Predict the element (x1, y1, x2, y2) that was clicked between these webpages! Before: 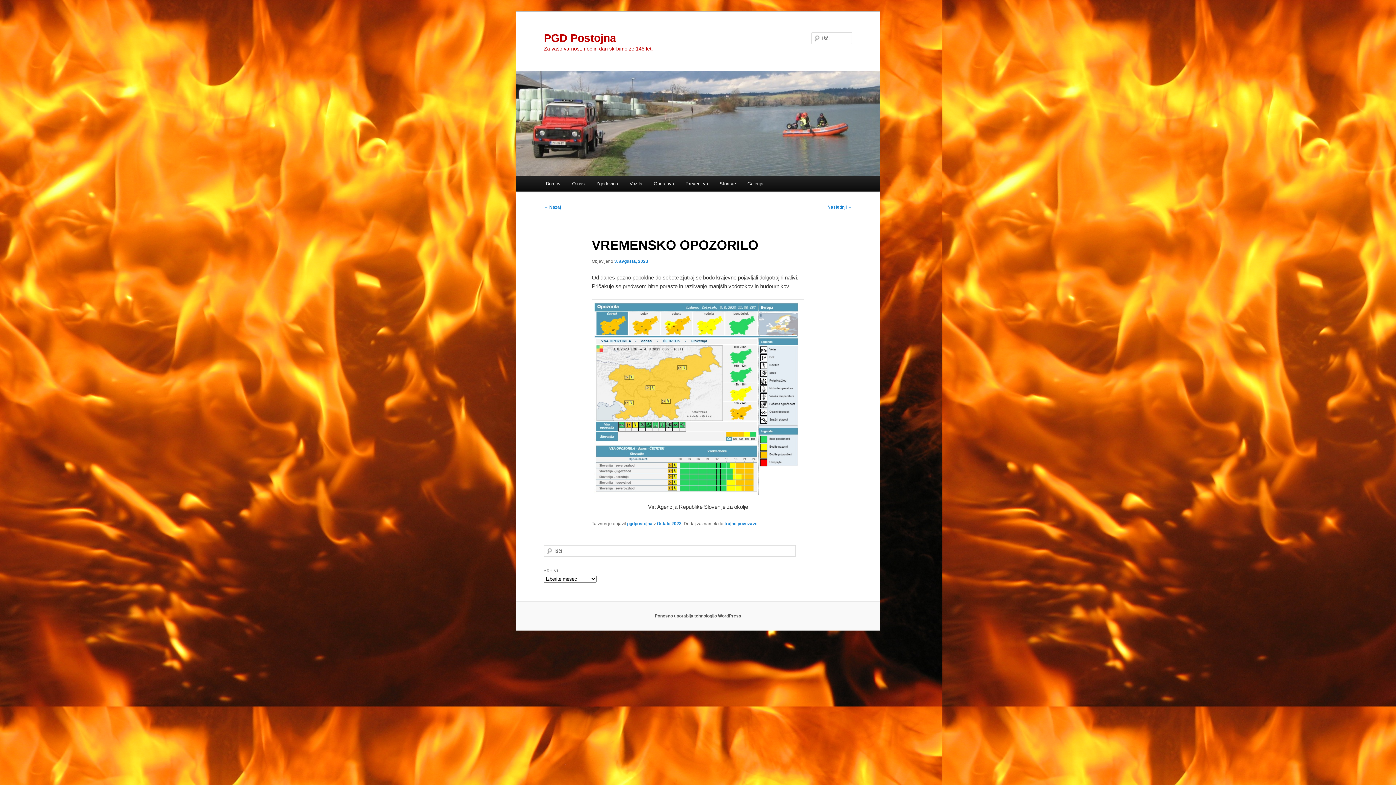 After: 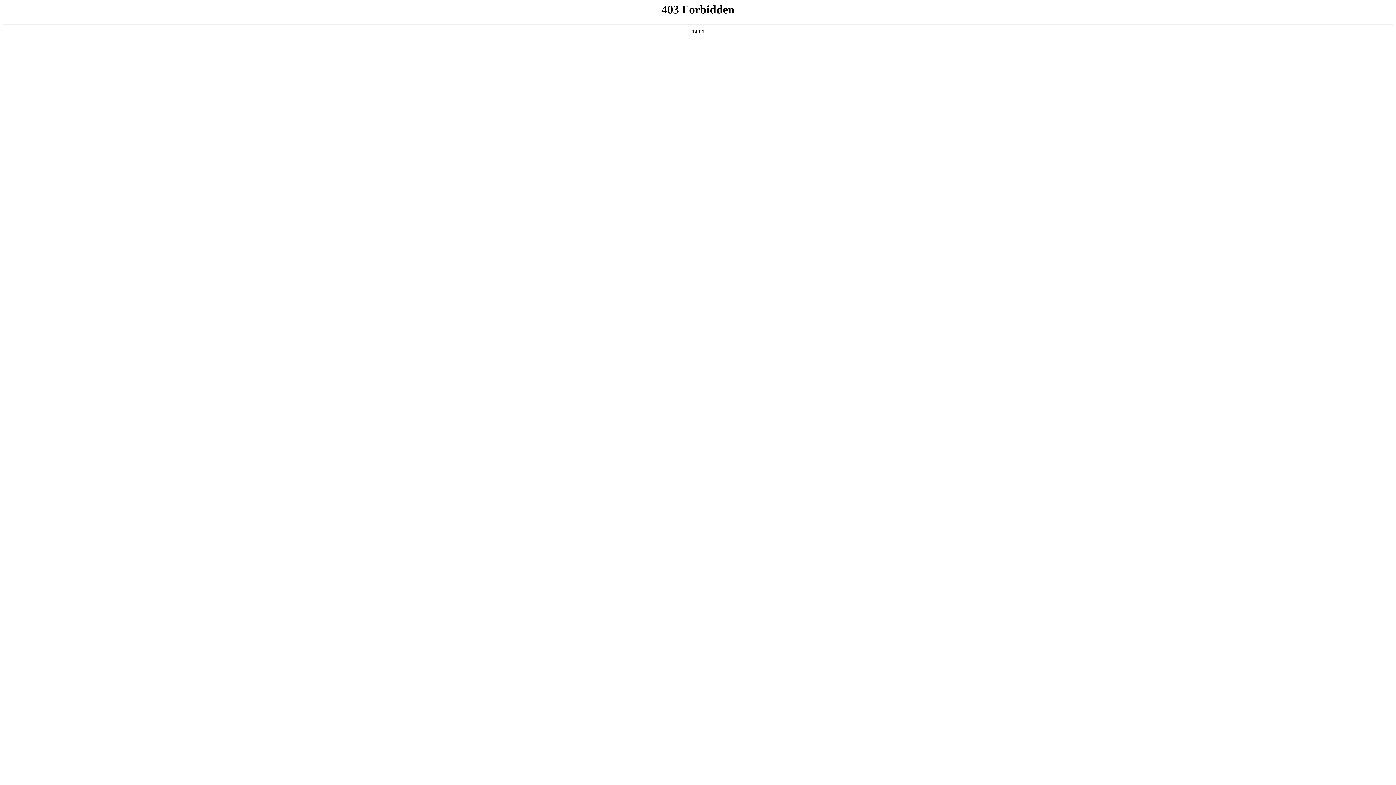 Action: bbox: (654, 613, 741, 618) label: Ponosno uporablja tehnologijo WordPress